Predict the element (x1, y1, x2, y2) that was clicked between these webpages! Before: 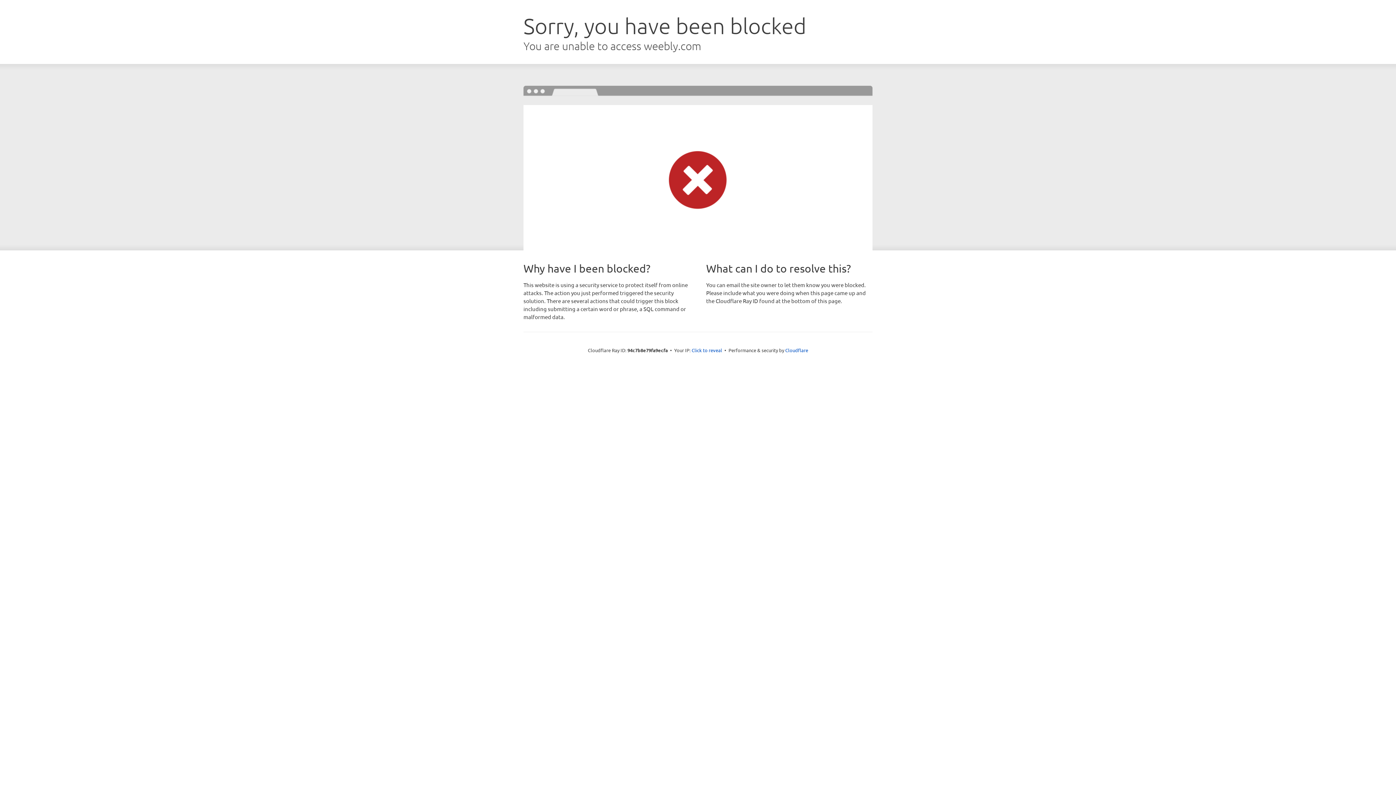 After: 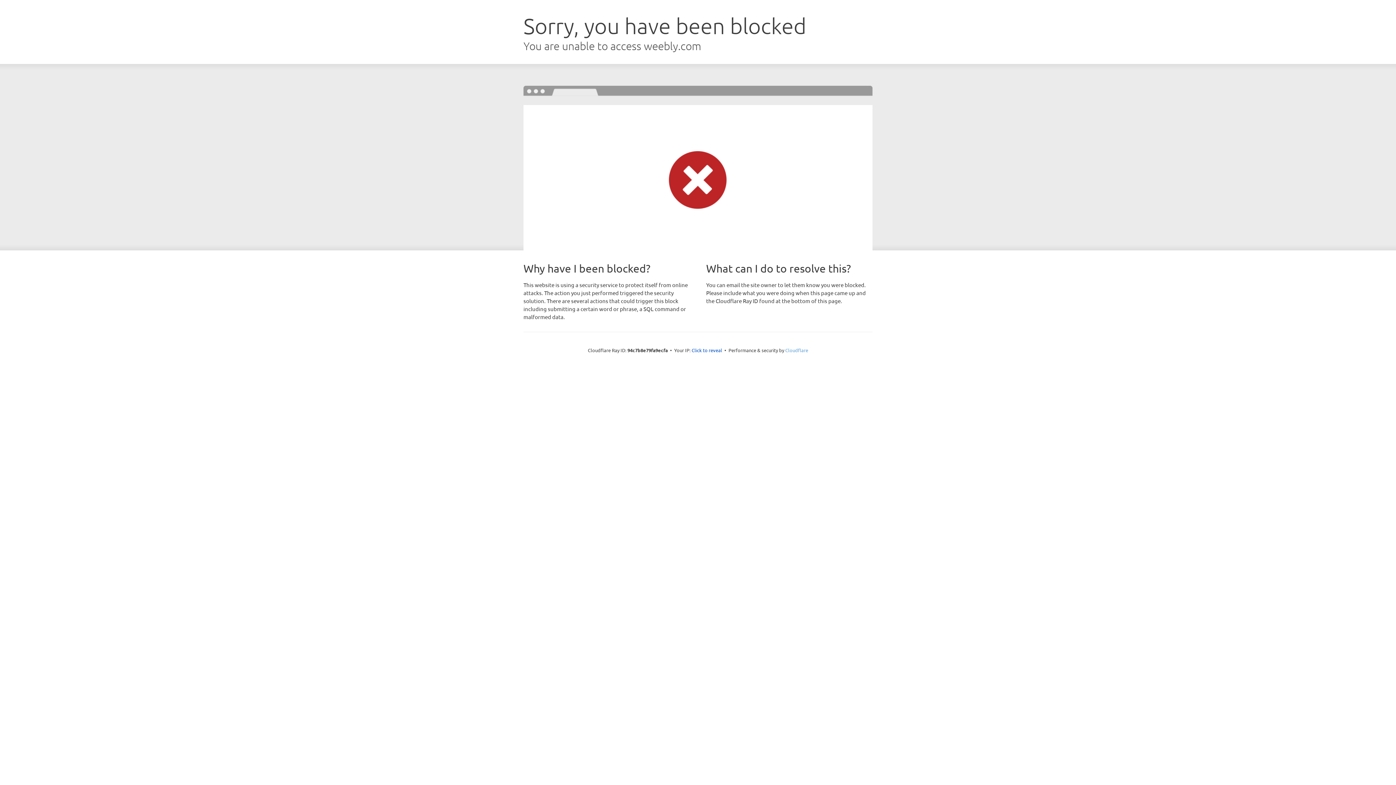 Action: label: Cloudflare bbox: (785, 347, 808, 353)